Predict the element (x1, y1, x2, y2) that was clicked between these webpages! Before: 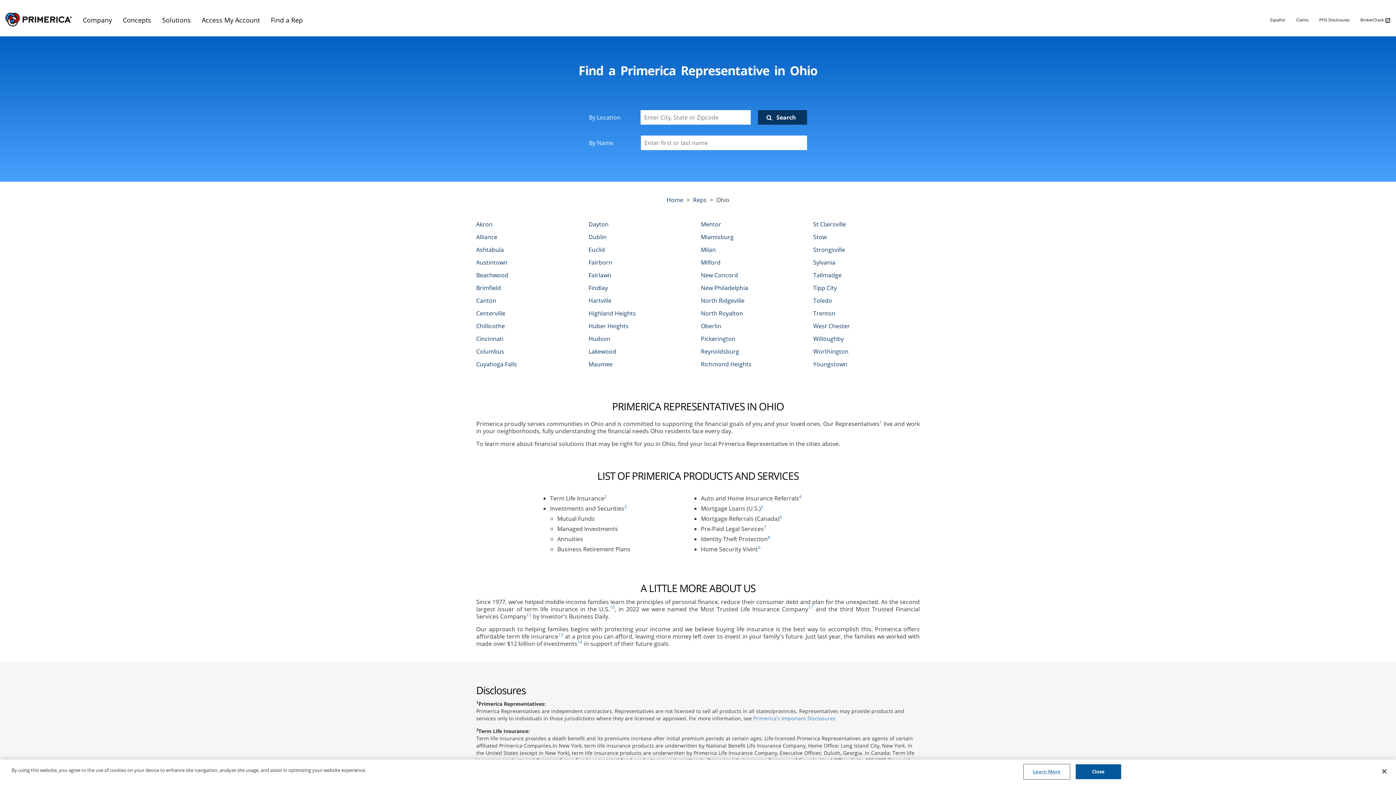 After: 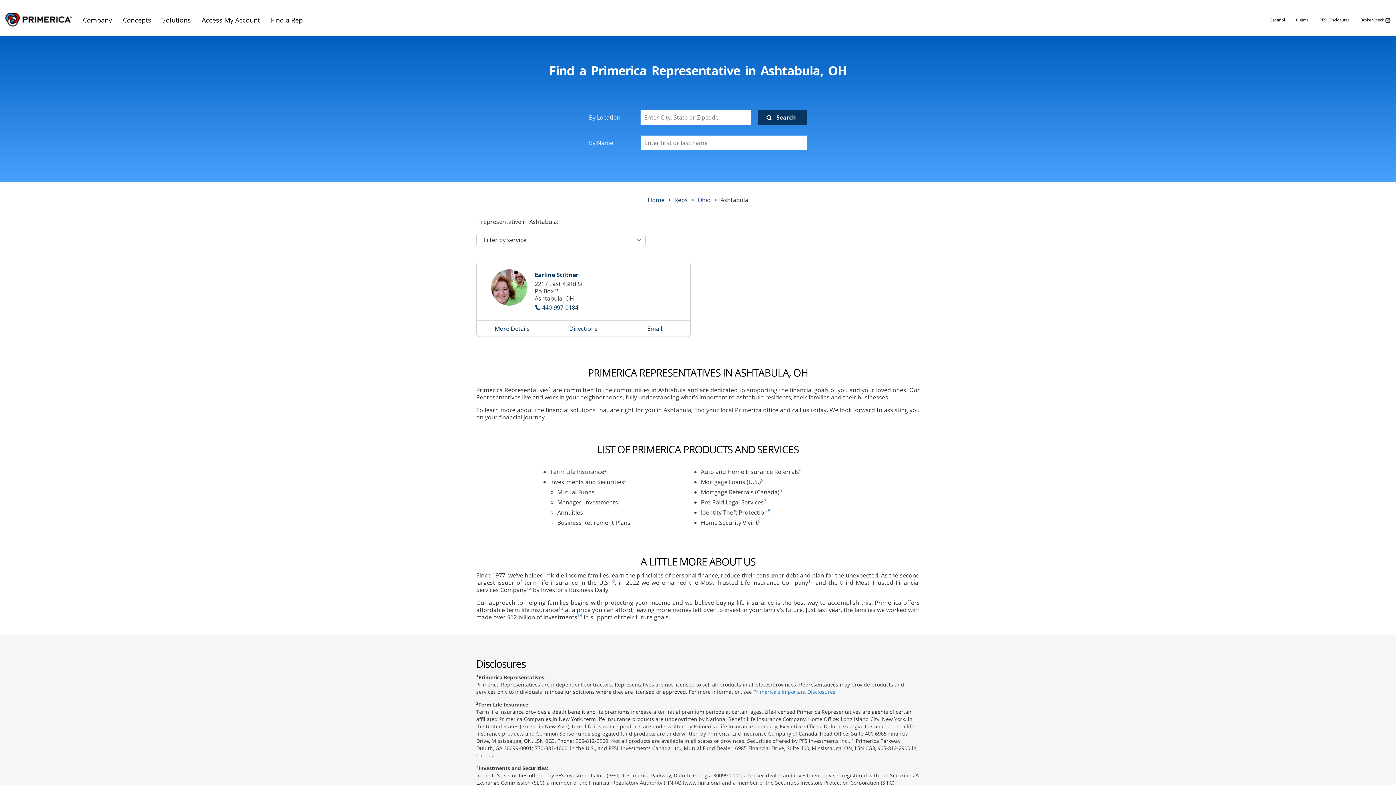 Action: label: Ashtabula bbox: (476, 243, 504, 256)